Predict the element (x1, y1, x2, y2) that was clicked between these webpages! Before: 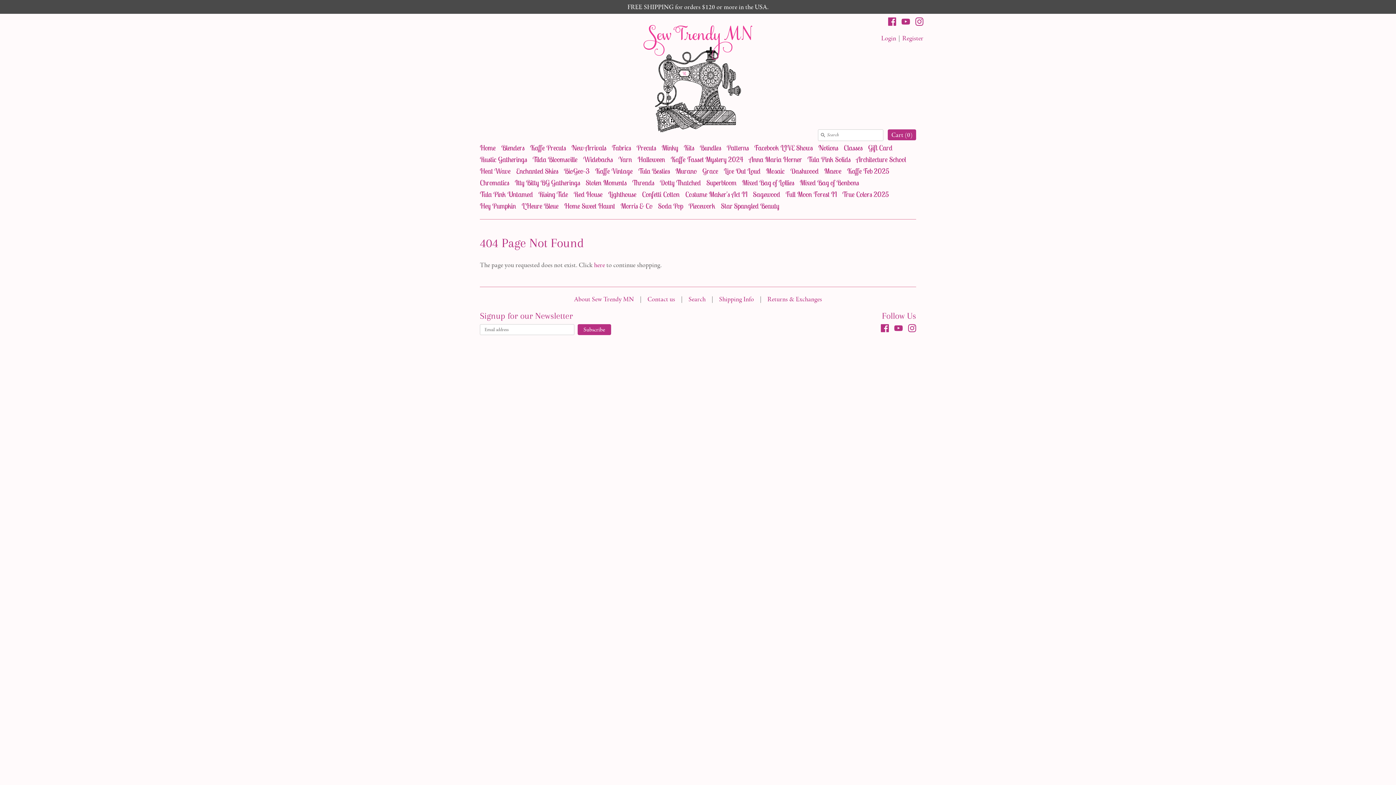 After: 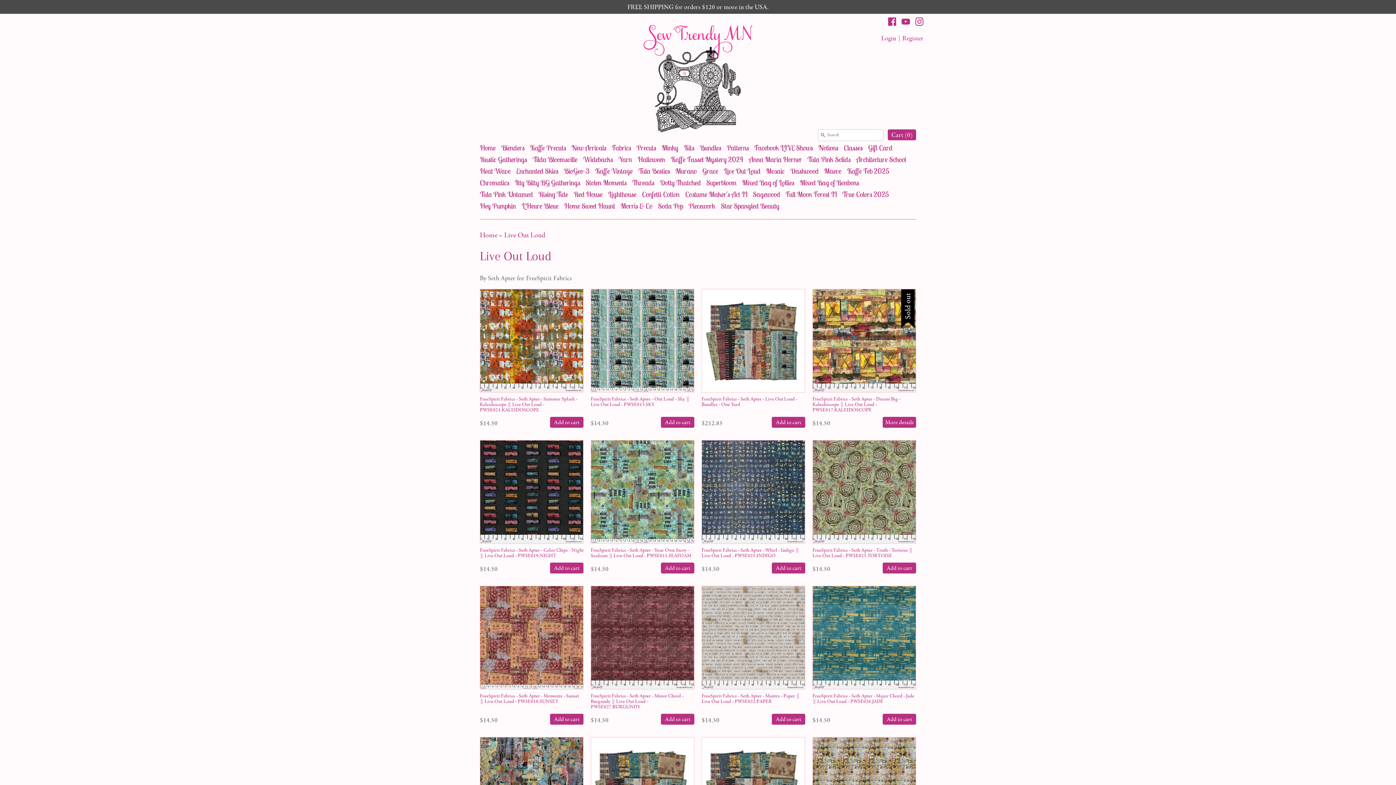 Action: label: Live Out Loud bbox: (724, 166, 760, 180)